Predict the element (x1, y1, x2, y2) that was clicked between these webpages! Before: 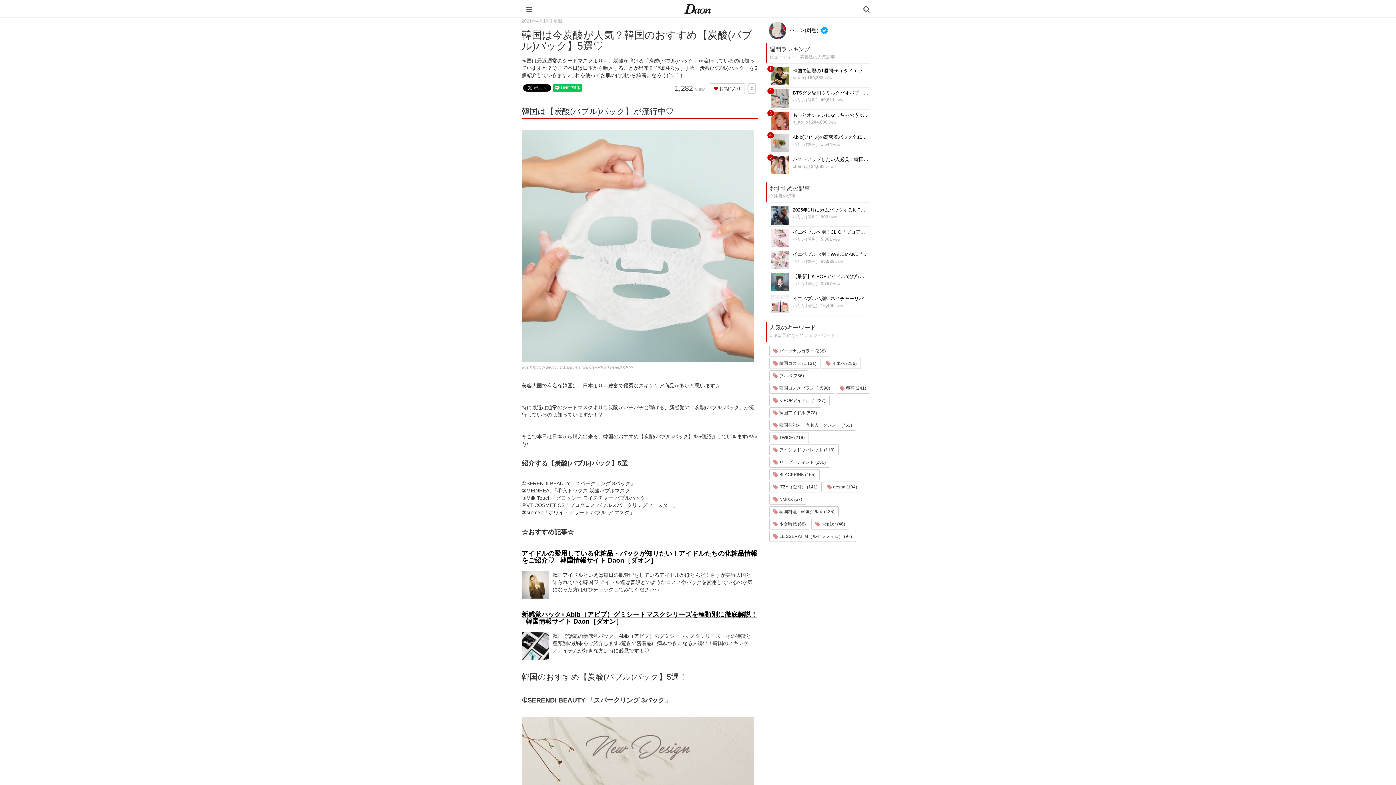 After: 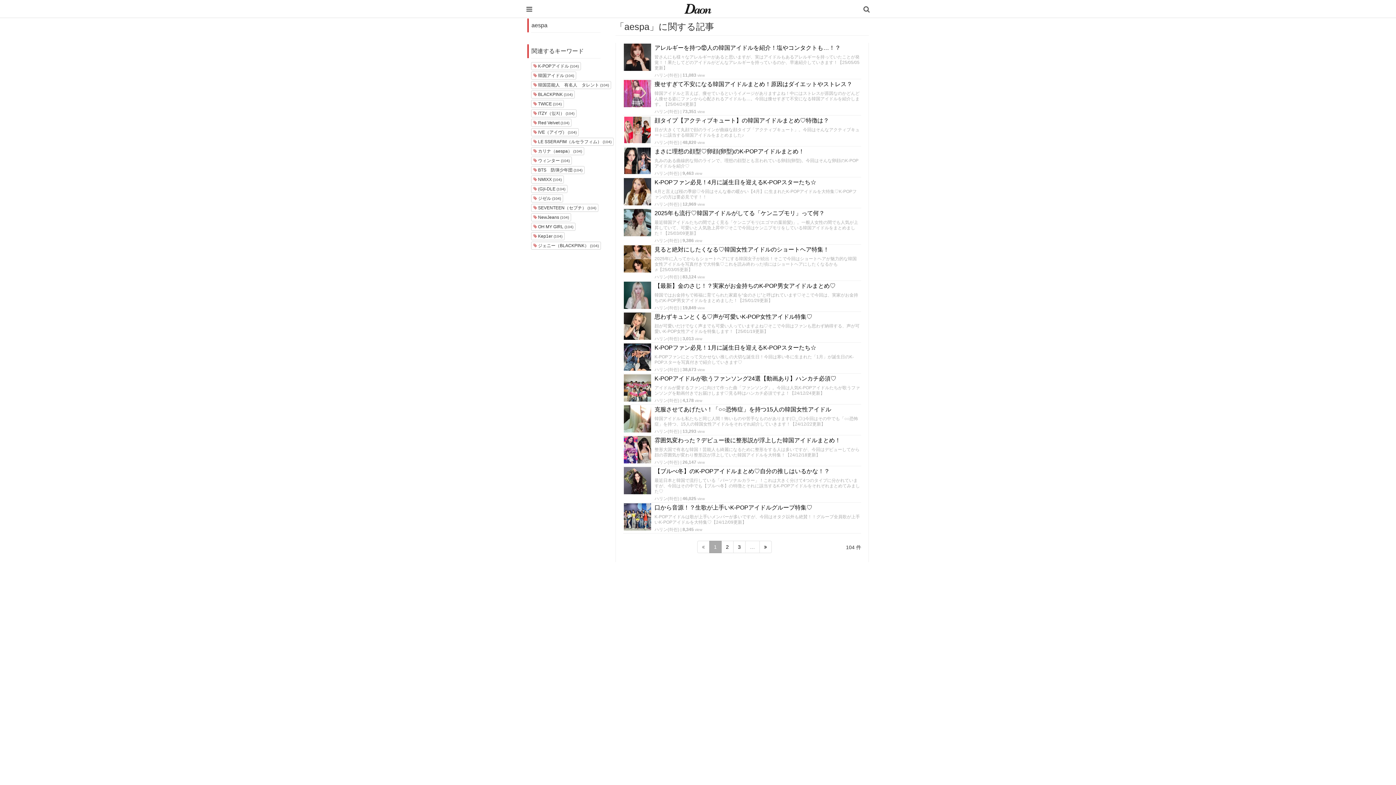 Action: bbox: (823, 481, 861, 492) label:  aespa (104)